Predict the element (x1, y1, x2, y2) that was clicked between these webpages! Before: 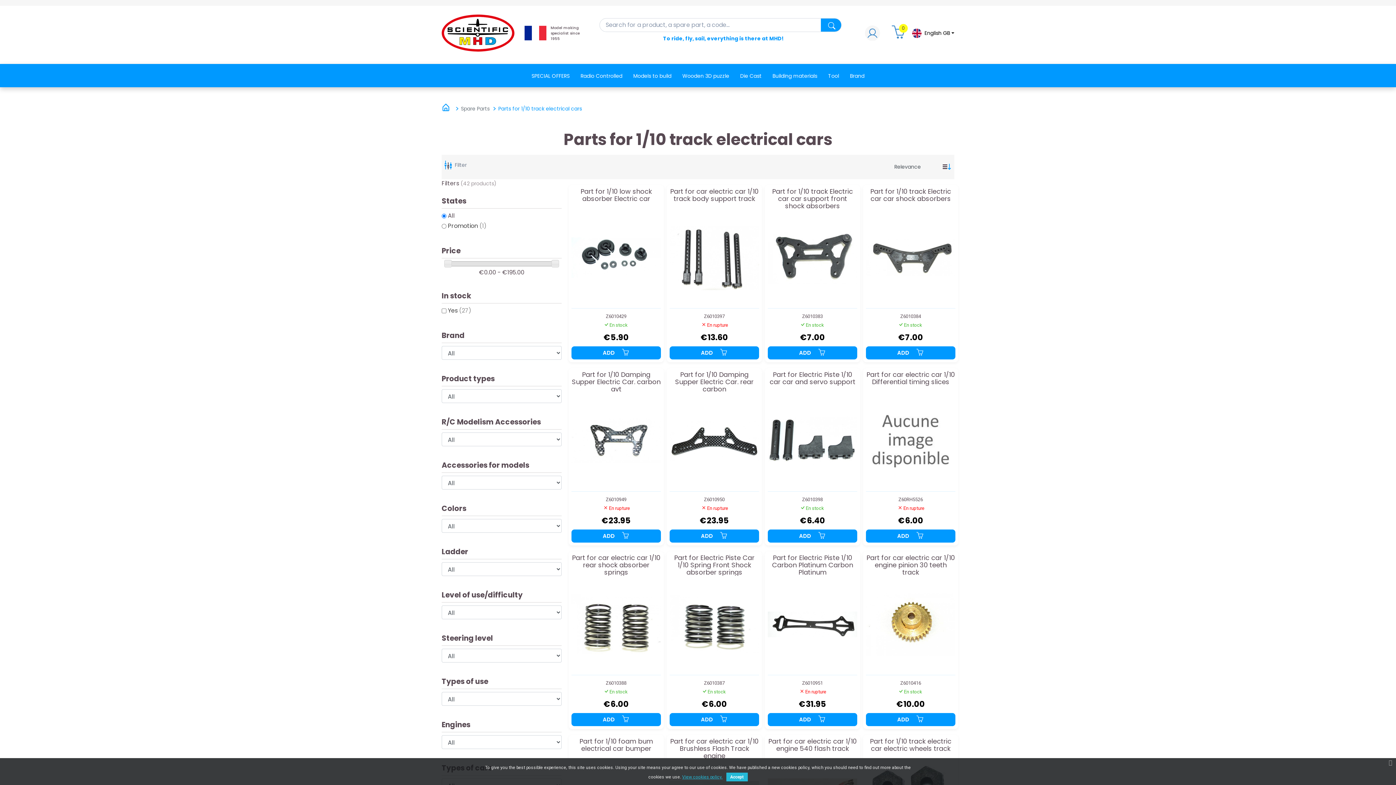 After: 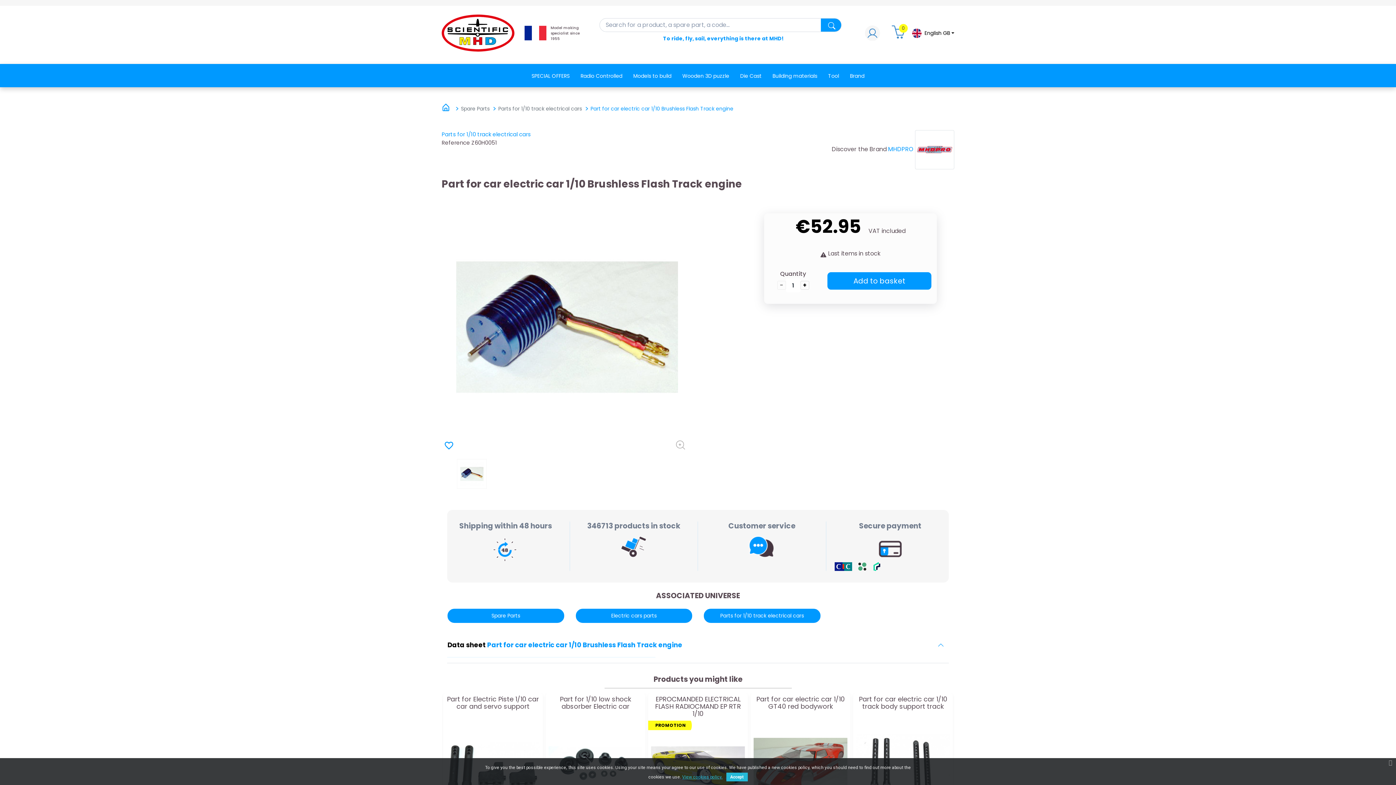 Action: bbox: (669, 738, 759, 759) label: Part for car electric car 1/10 Brushless Flash Track engine